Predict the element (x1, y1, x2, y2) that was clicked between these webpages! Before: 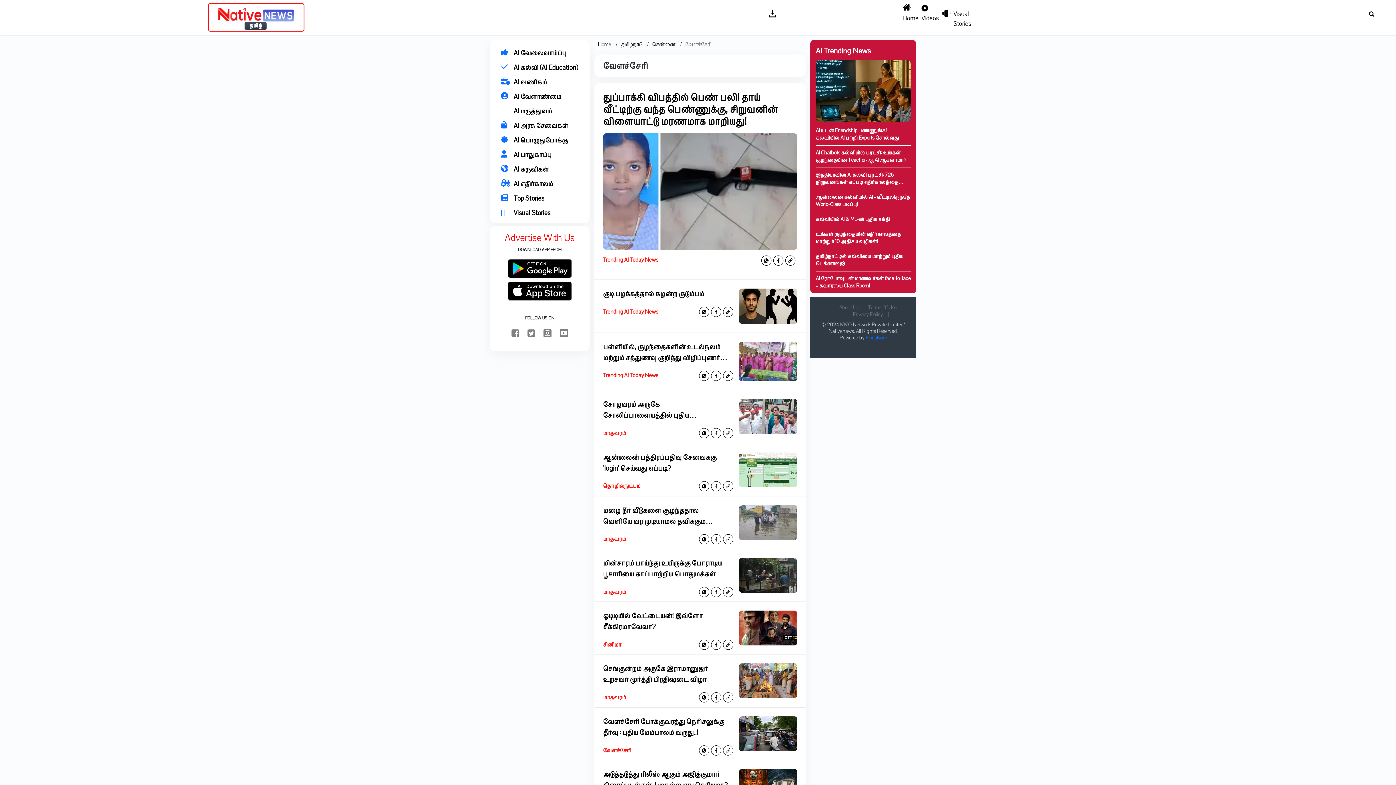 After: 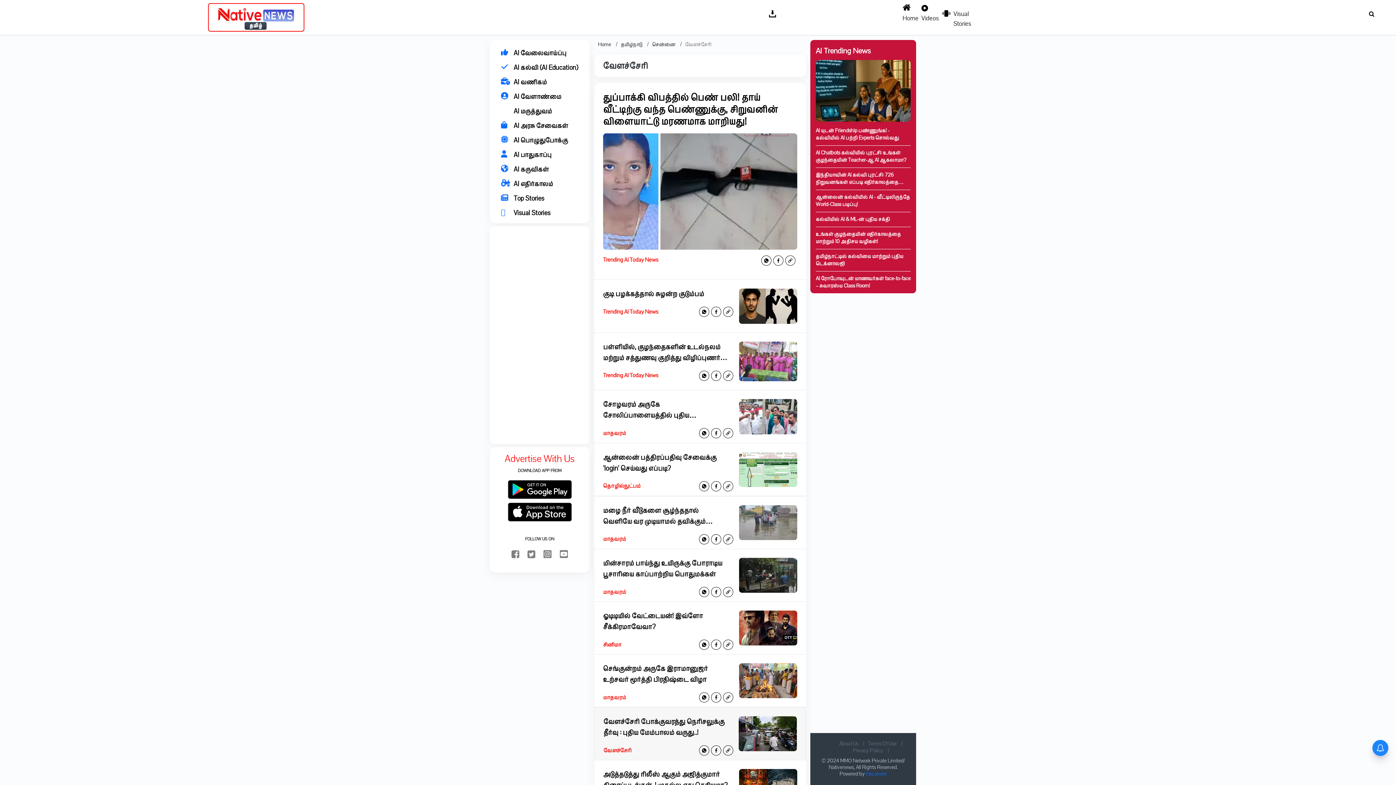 Action: bbox: (699, 745, 709, 756) label: whatsapp